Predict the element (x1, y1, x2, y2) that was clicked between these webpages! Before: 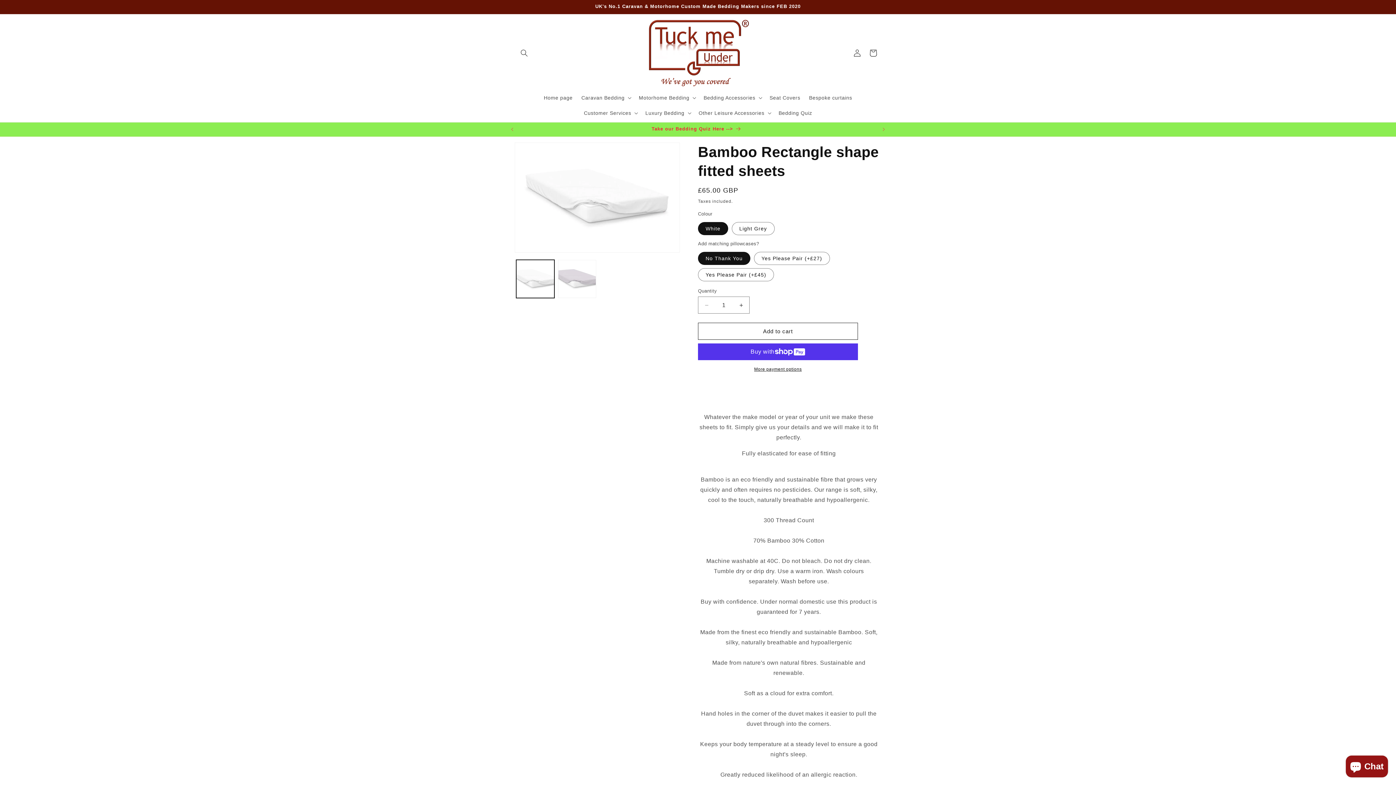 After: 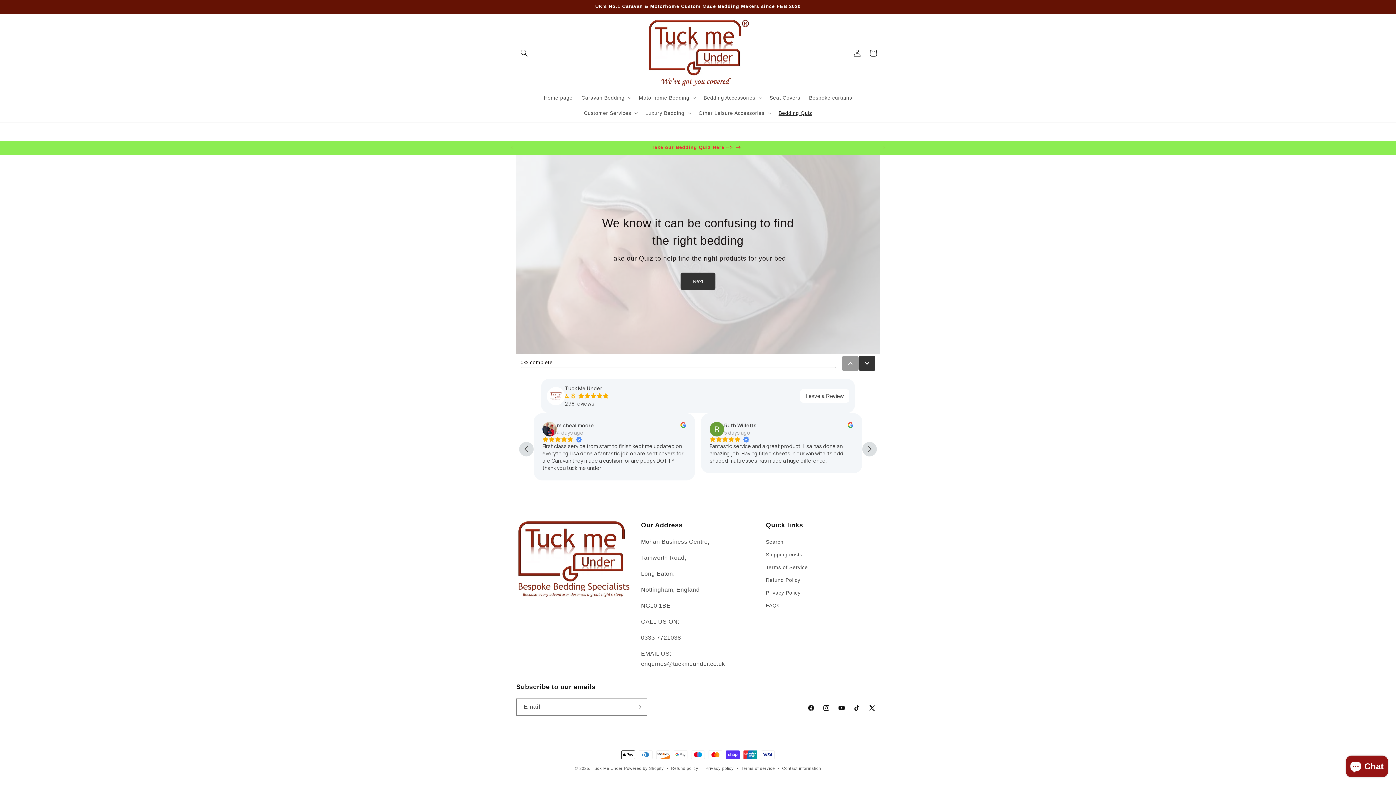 Action: label: Take our Bedding Quiz Here --> bbox: (517, 122, 876, 136)